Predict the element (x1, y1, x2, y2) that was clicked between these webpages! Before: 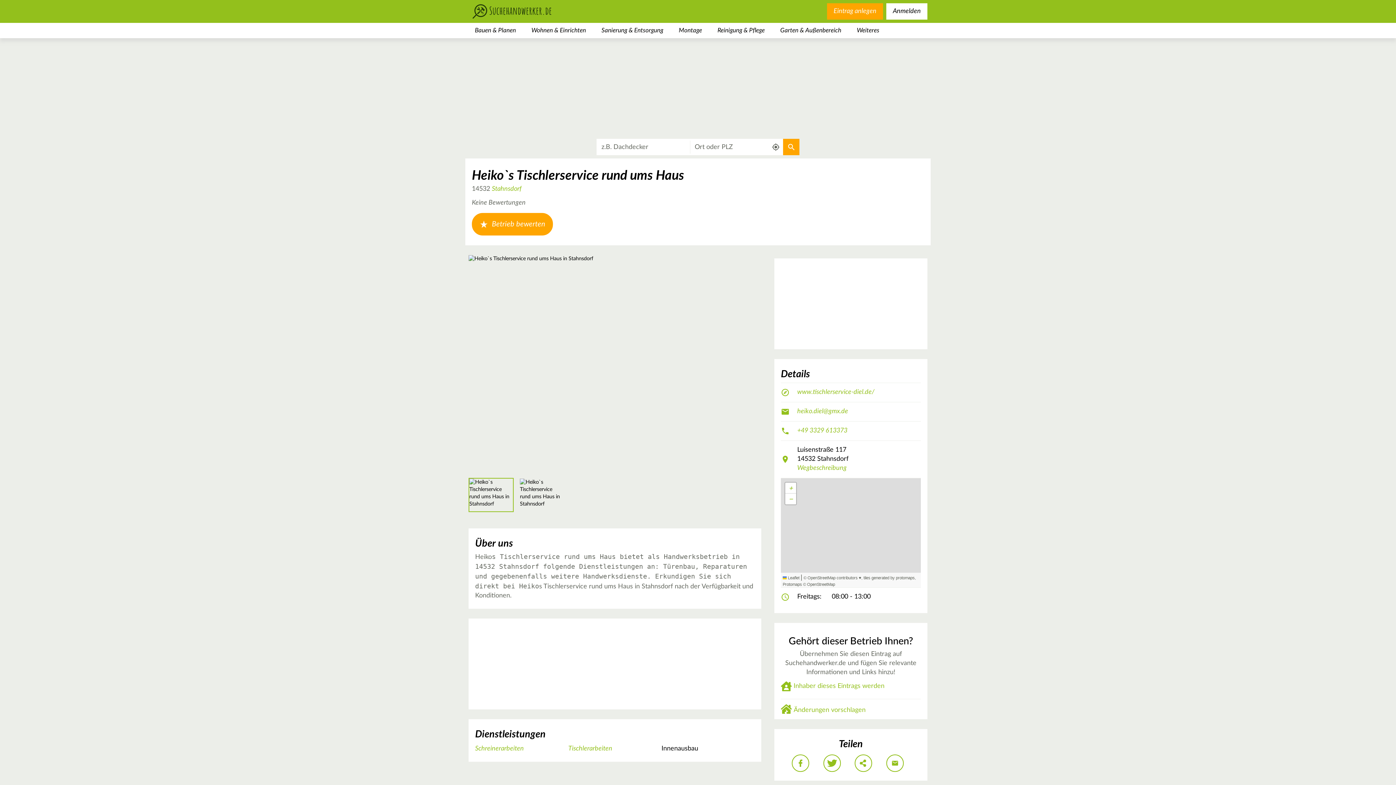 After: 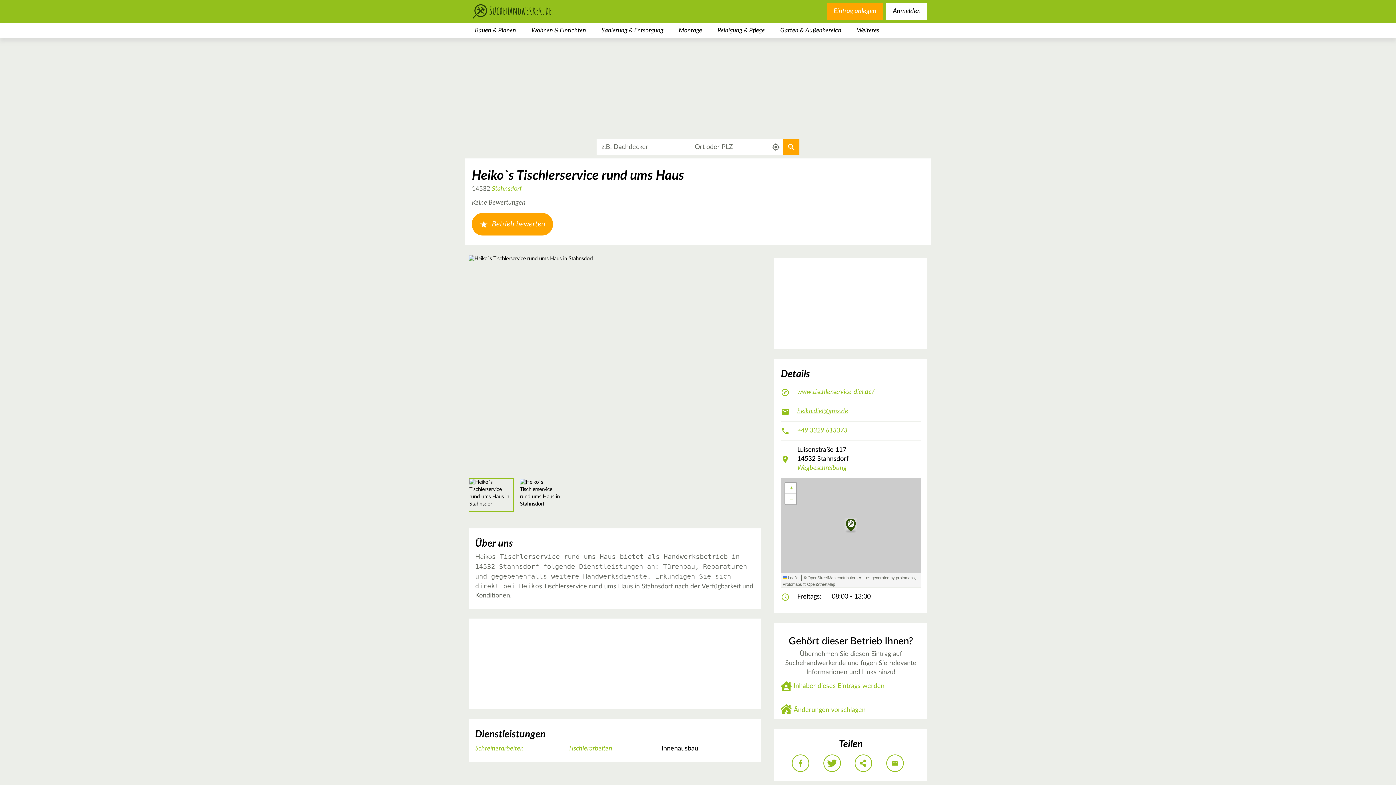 Action: label: heiko.diel@gmx.de bbox: (797, 408, 848, 414)